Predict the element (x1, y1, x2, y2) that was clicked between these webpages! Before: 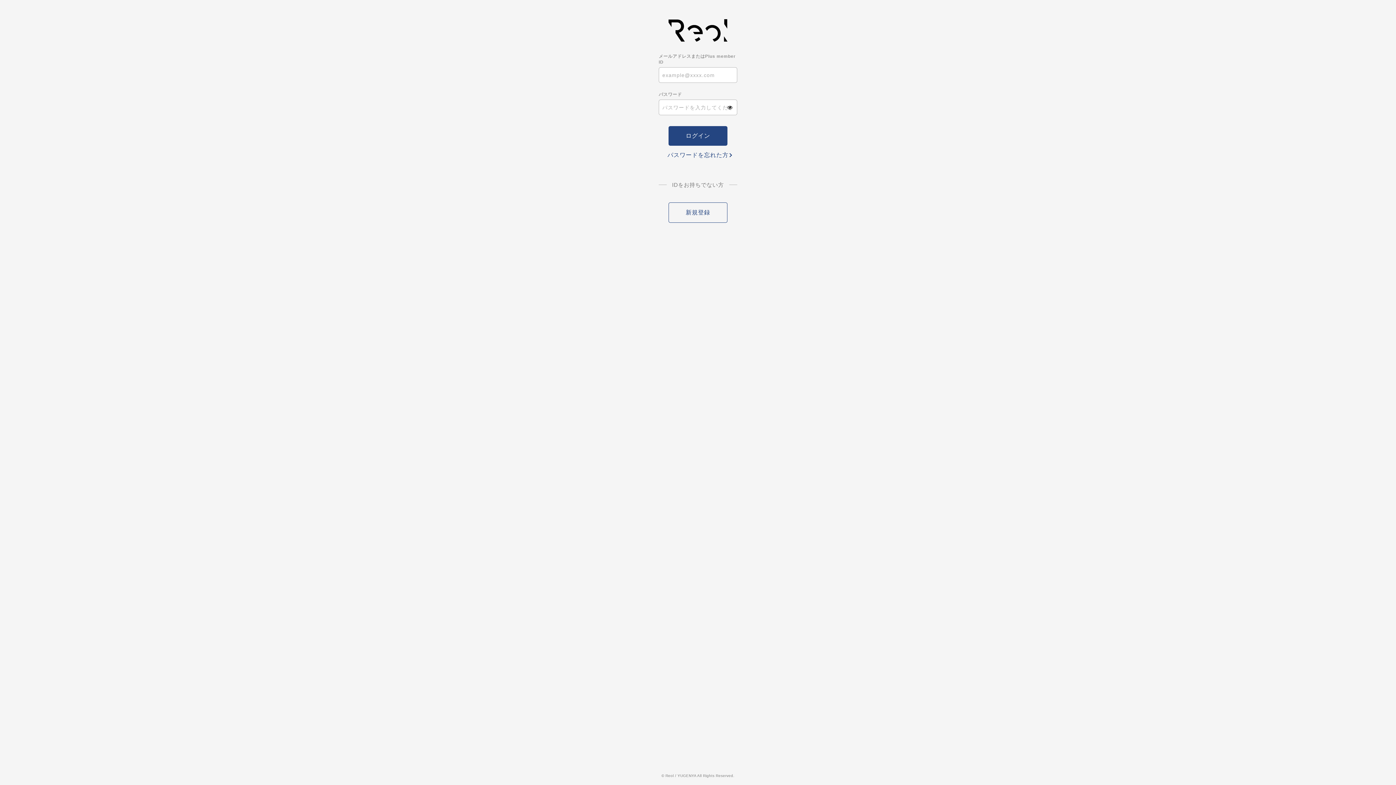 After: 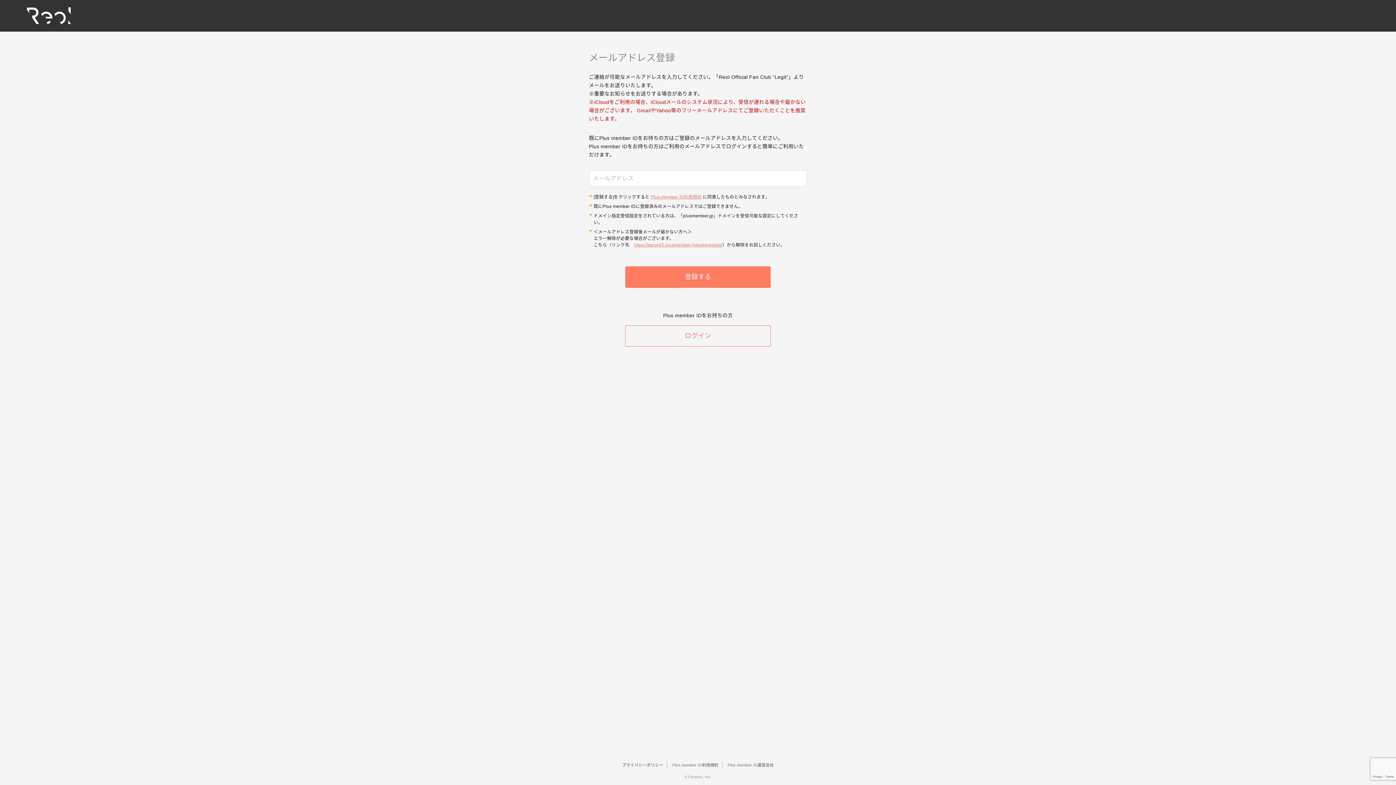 Action: bbox: (668, 202, 727, 222) label: 新規登録